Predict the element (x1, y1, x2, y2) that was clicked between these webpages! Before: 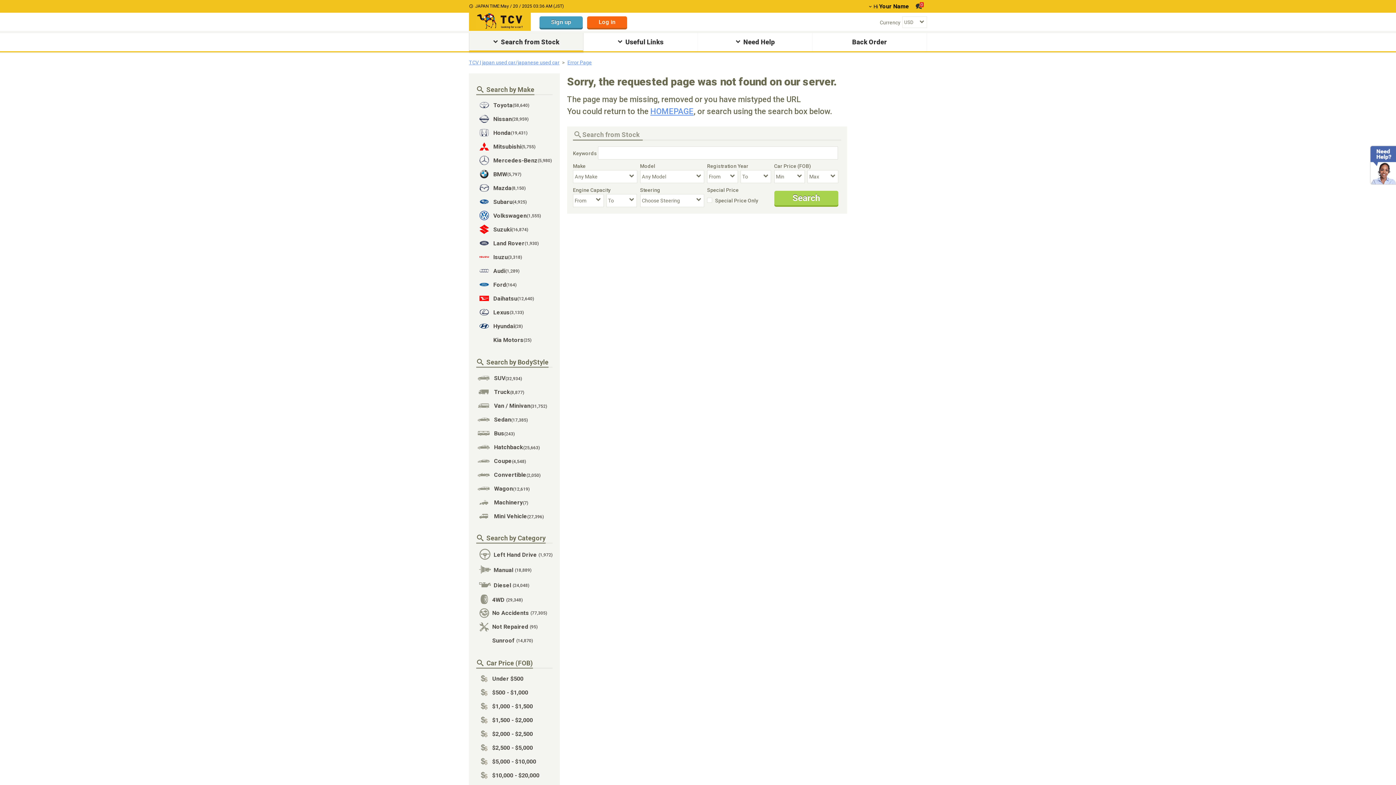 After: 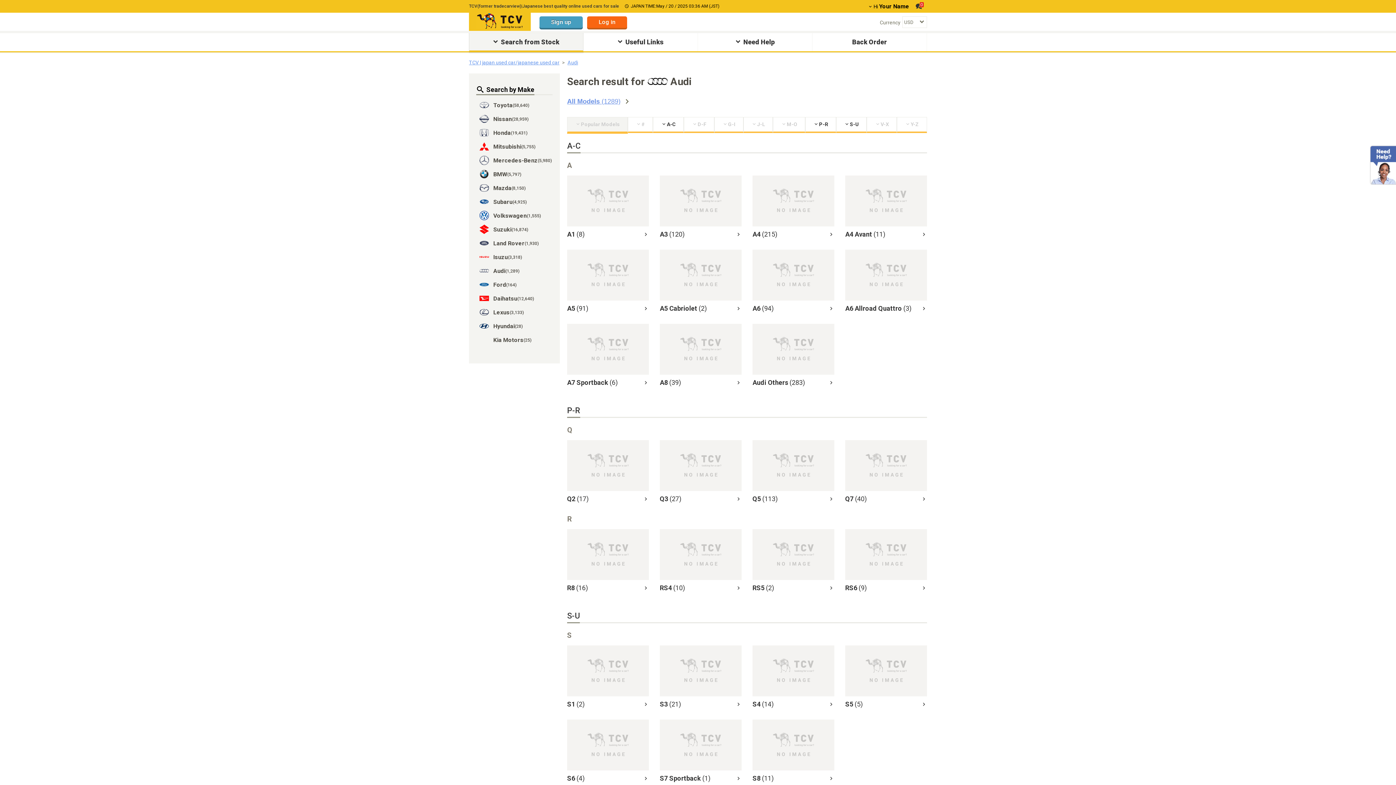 Action: label: Audi
(1,289) bbox: (476, 264, 552, 277)